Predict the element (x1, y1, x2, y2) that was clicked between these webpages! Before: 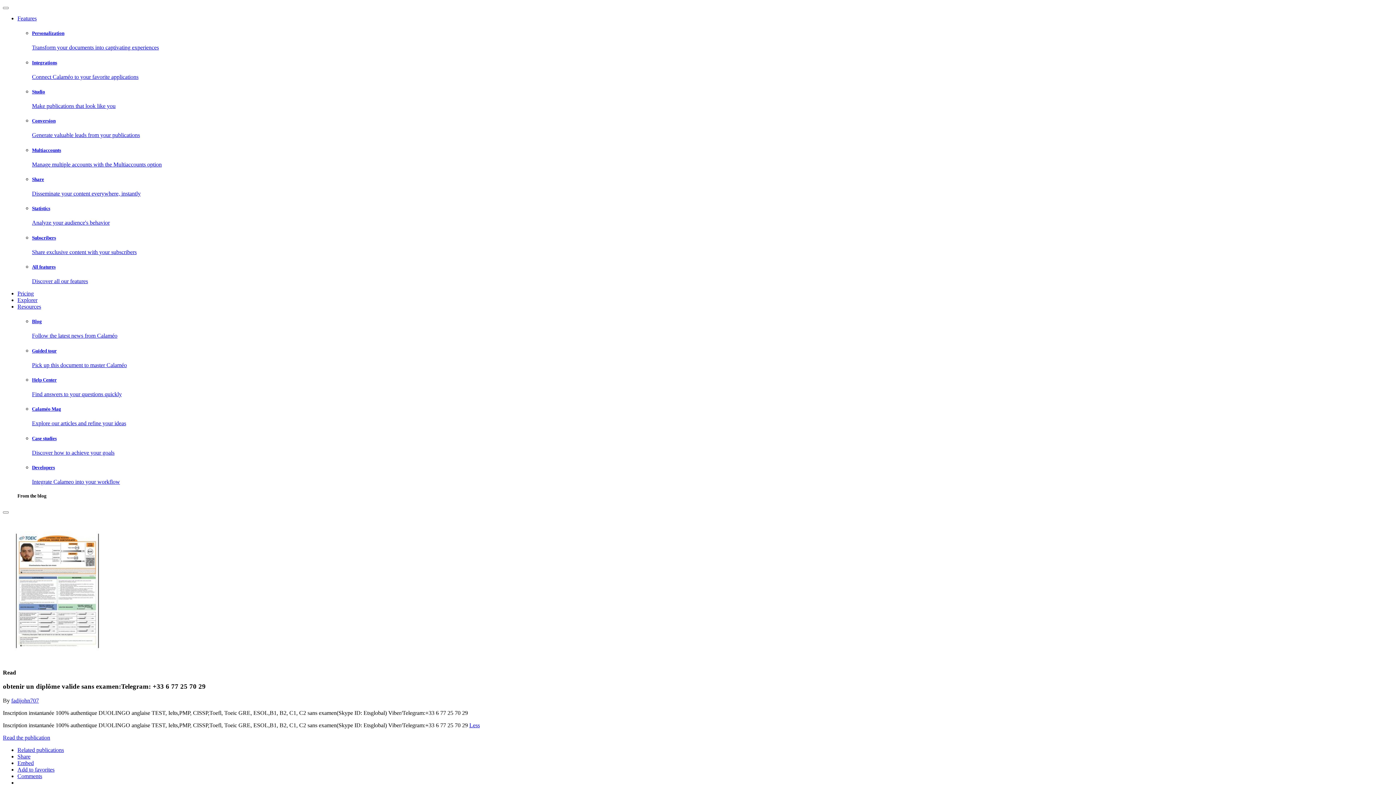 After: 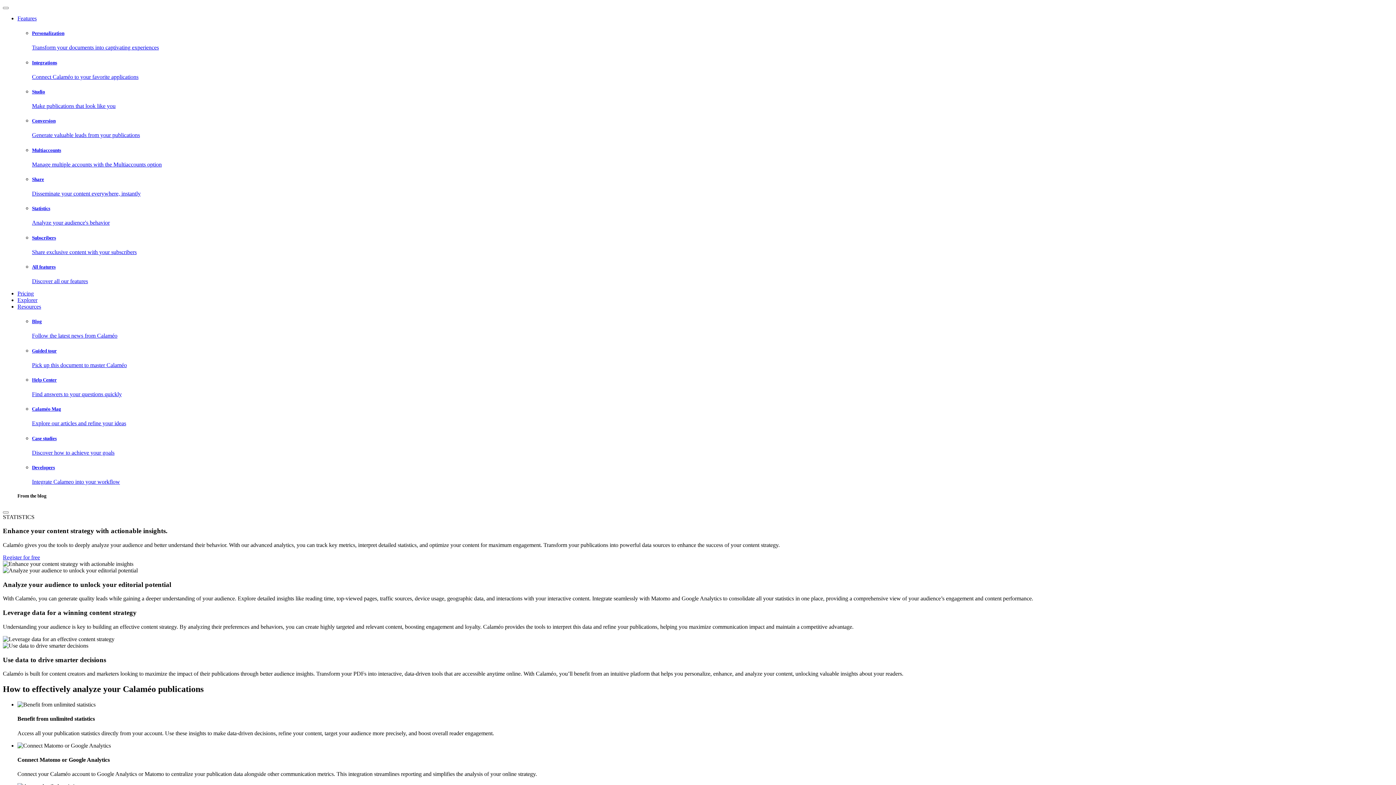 Action: bbox: (32, 205, 1393, 226) label: Statistics

Analyze your audience's behavior